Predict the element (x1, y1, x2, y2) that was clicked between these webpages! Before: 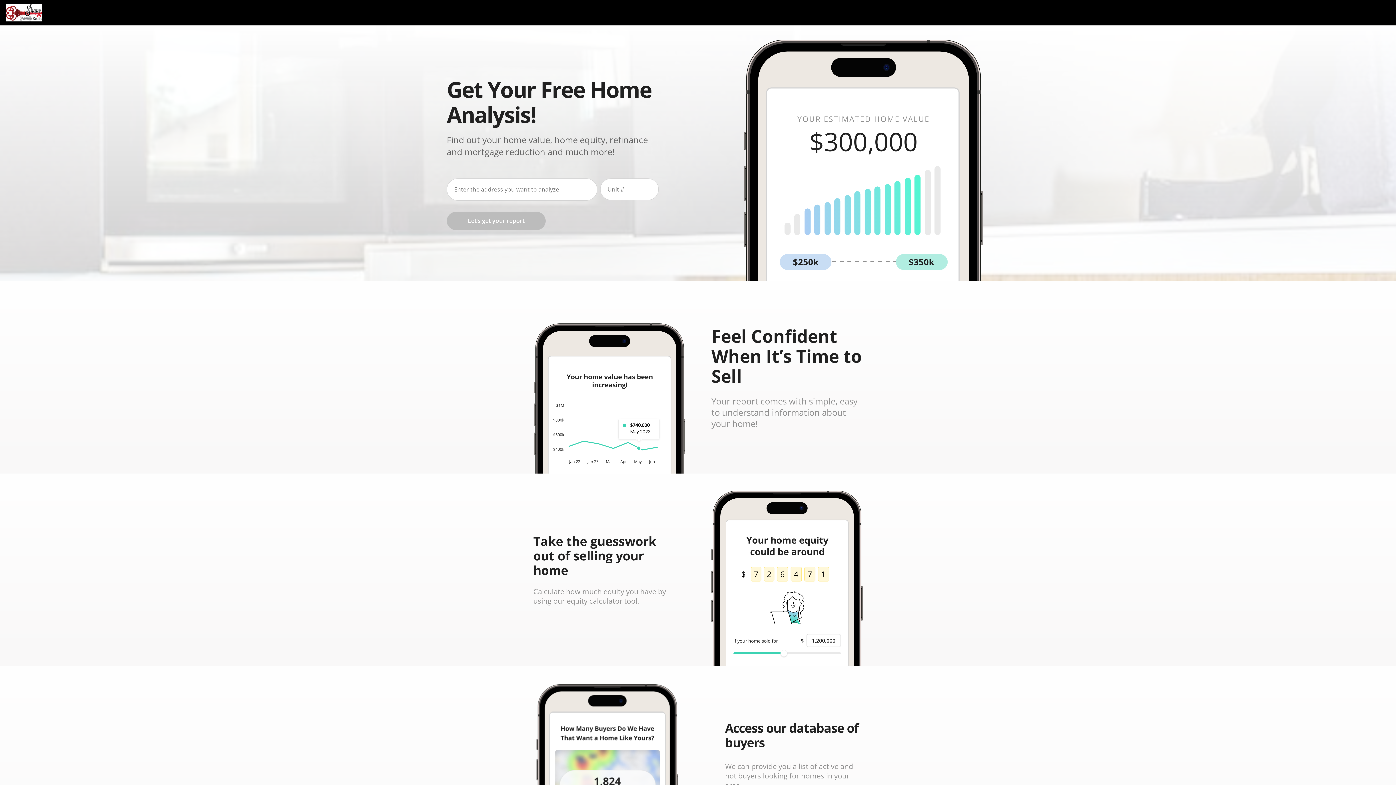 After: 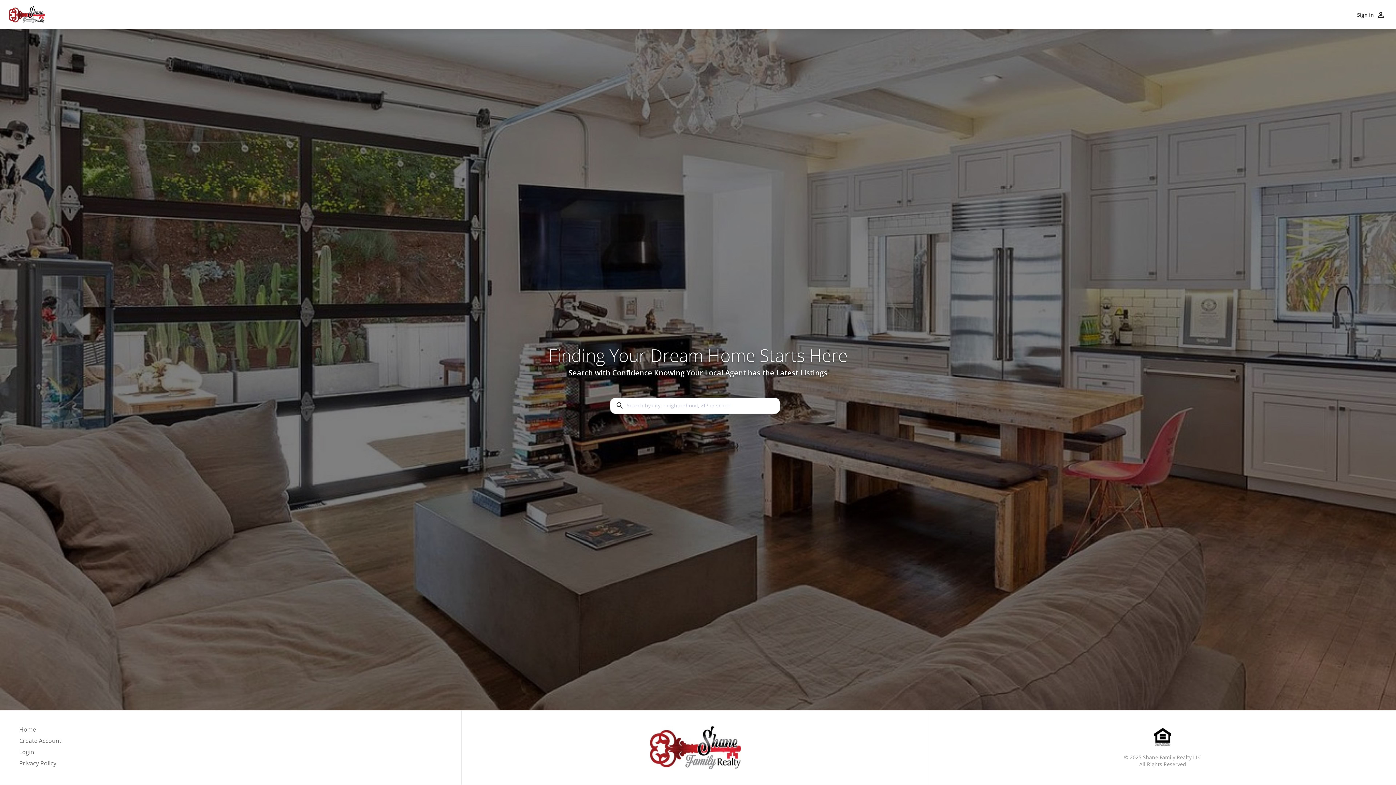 Action: bbox: (6, 4, 42, 21)